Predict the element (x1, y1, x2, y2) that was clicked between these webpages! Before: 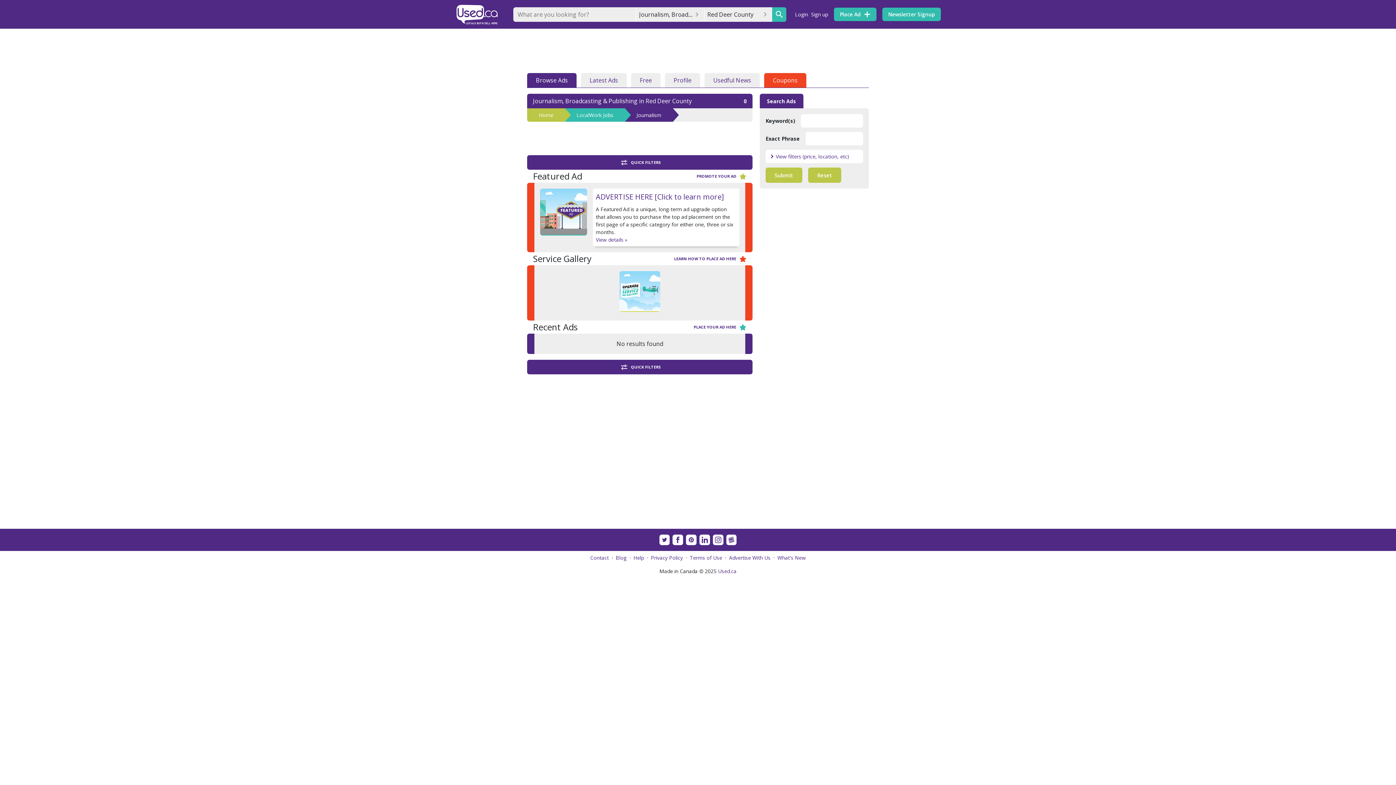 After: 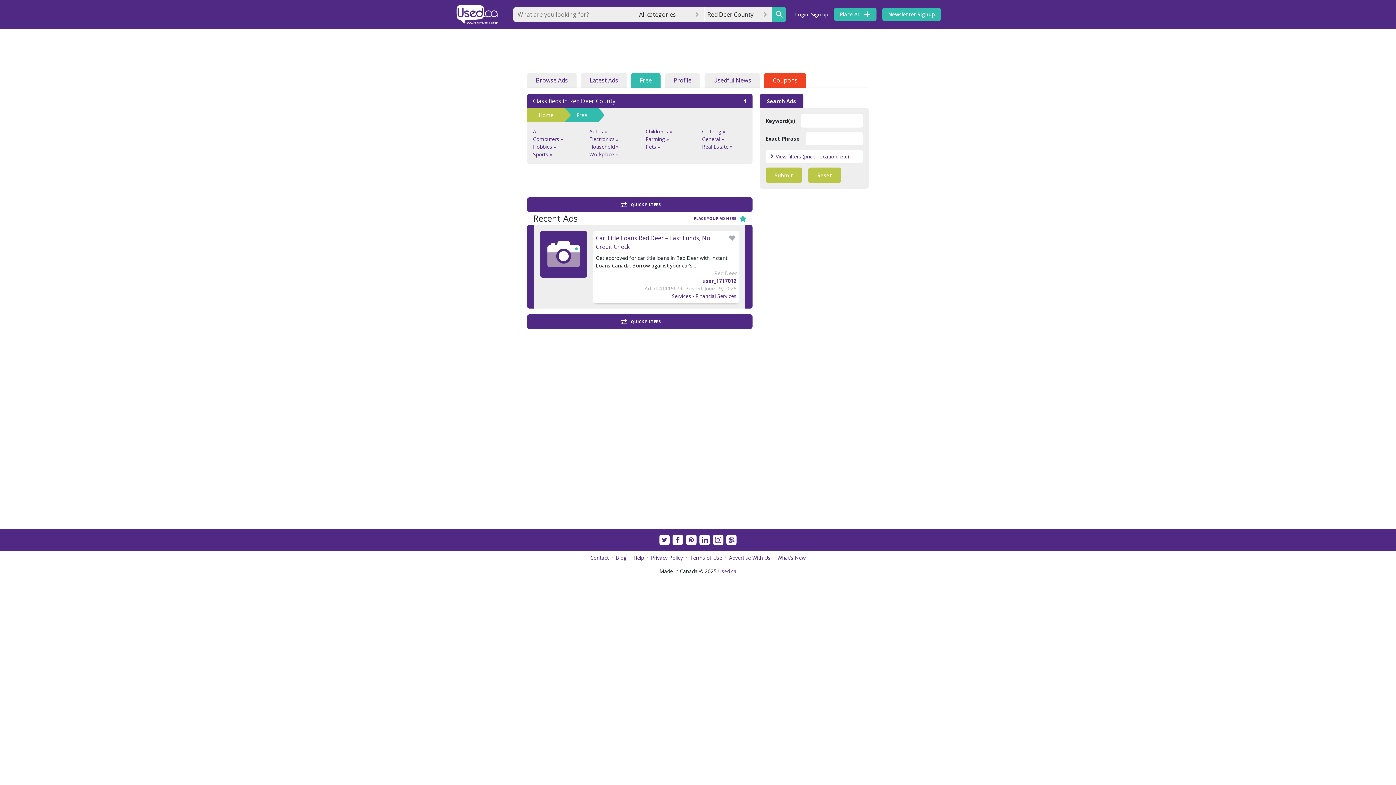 Action: bbox: (631, 73, 660, 87) label: Free